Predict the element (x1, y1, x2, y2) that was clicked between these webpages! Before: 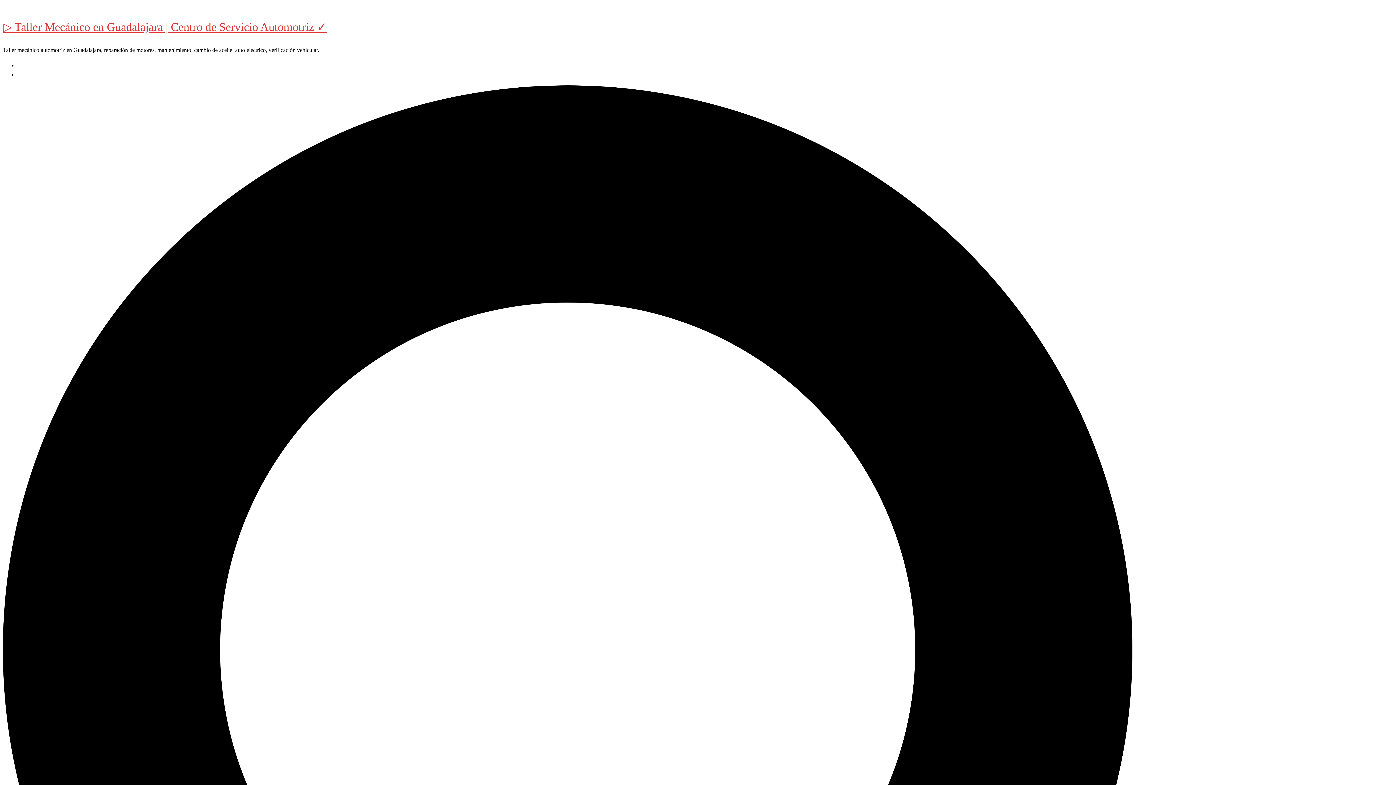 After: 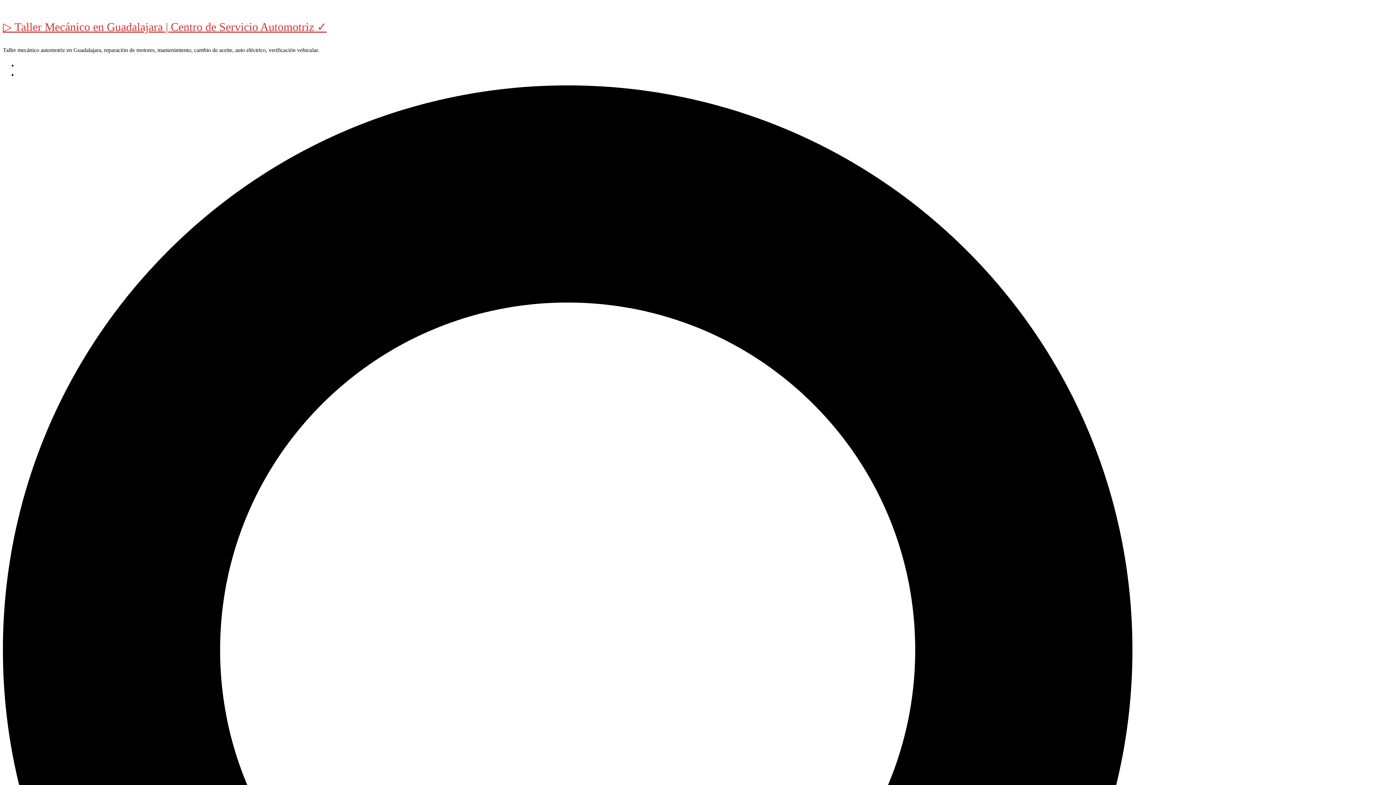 Action: label: Taller mecánico especialistas en VolksWagen, Seat y Audi bbox: (17, 62, 150, 68)